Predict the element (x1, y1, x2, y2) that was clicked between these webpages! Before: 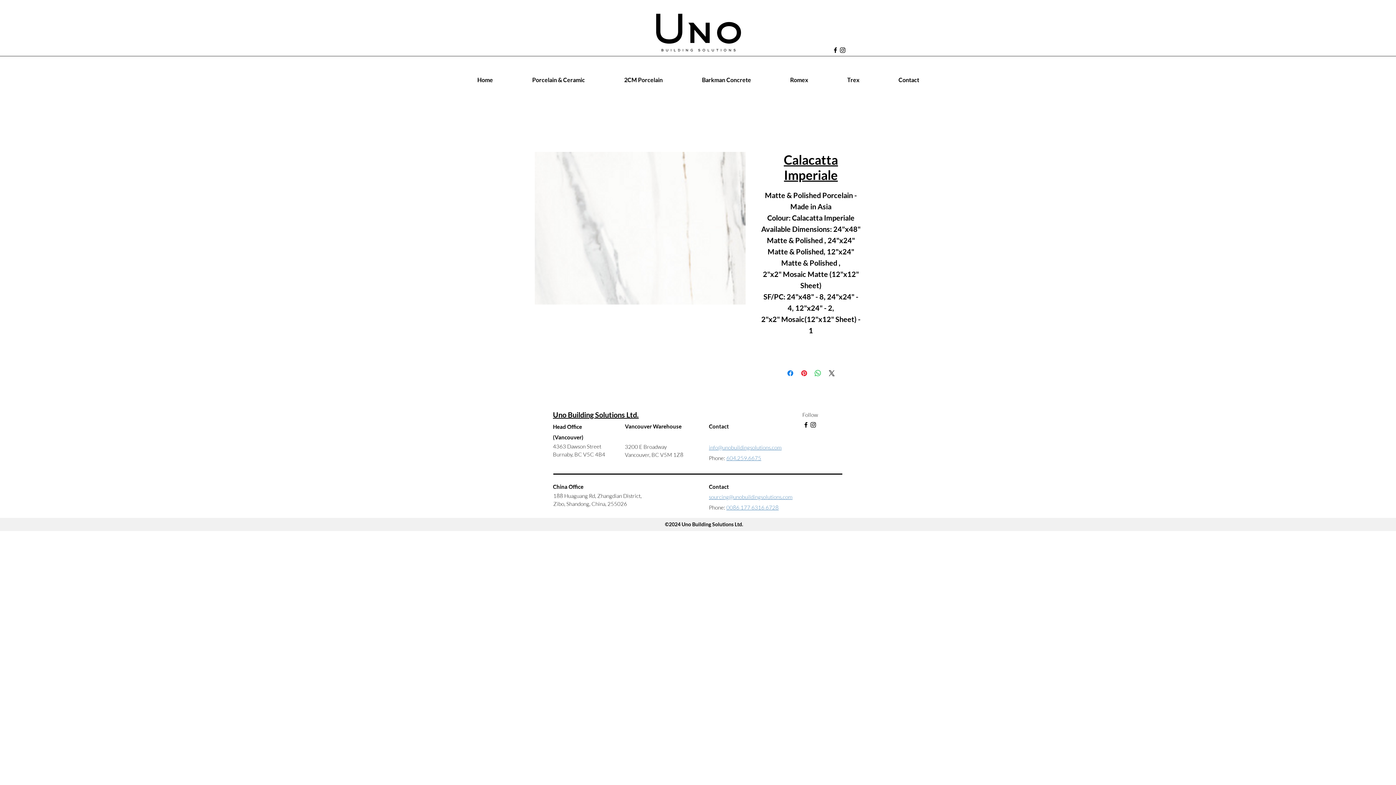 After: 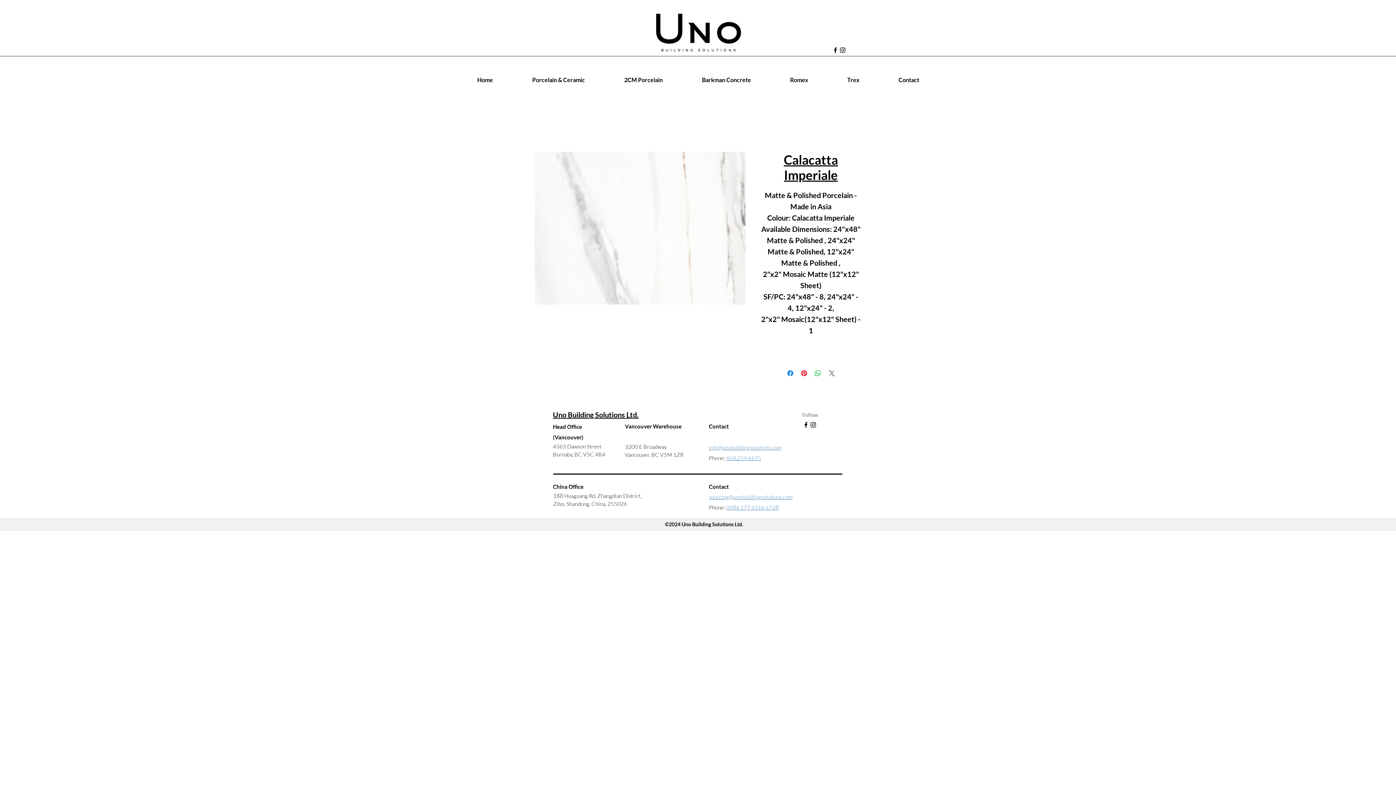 Action: label: Share on X bbox: (827, 369, 836, 377)